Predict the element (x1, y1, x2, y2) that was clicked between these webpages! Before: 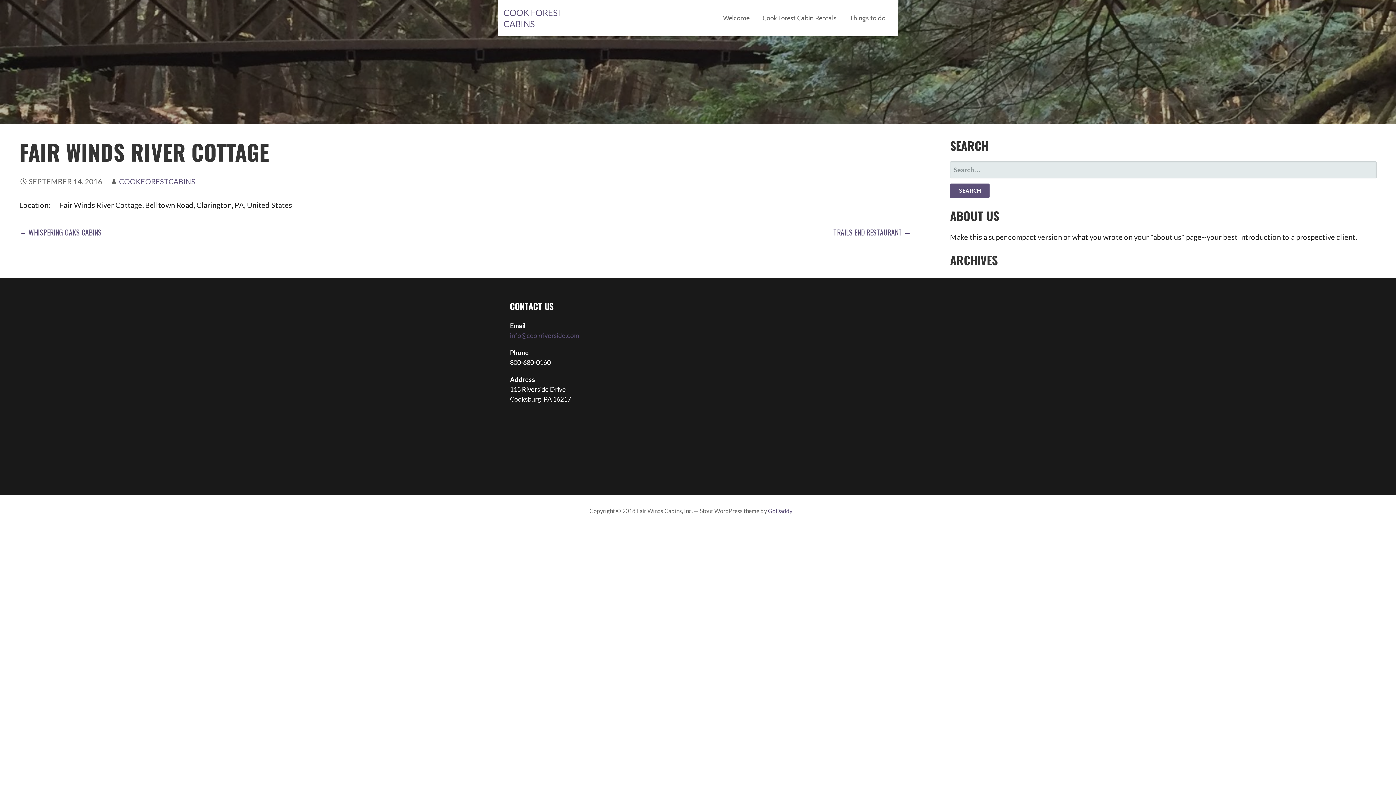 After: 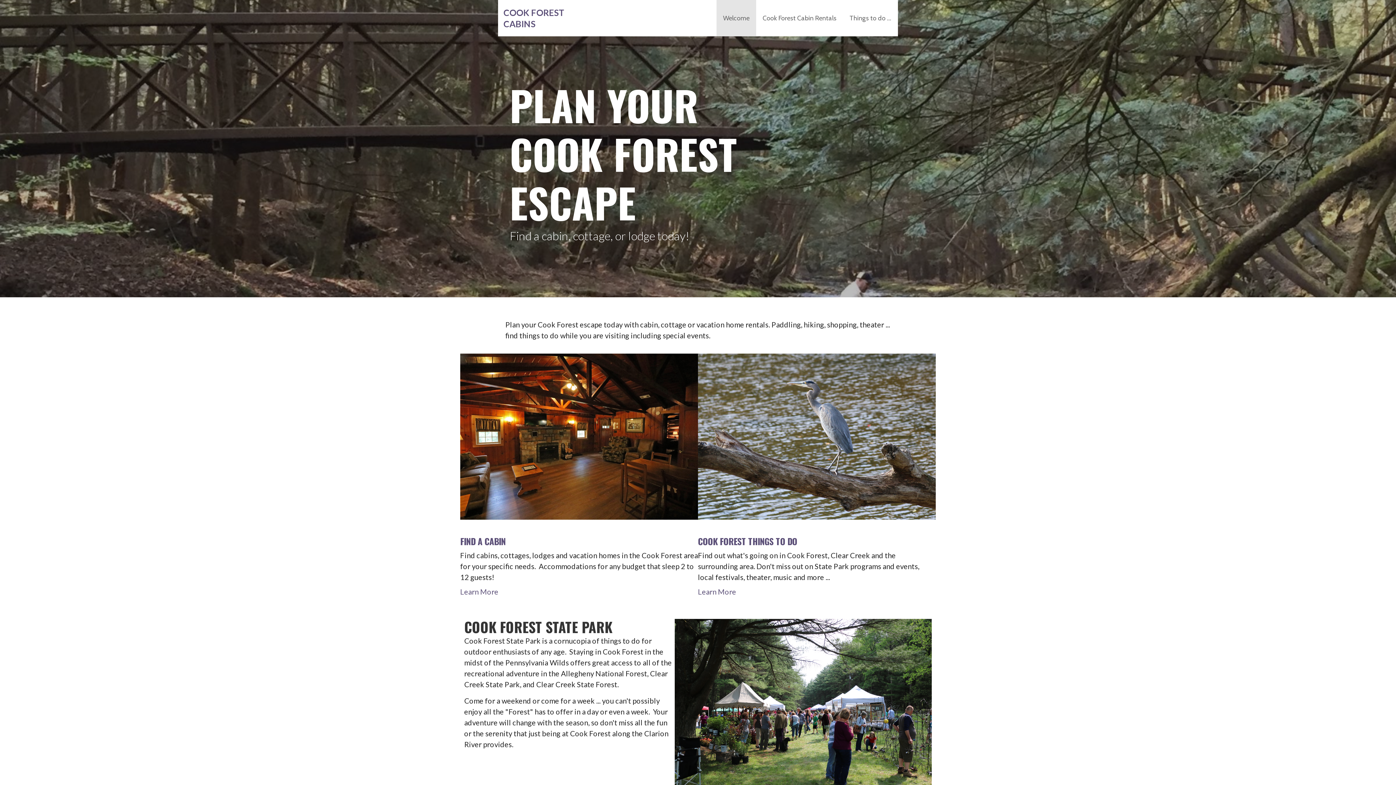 Action: label: Welcome bbox: (716, 0, 756, 36)